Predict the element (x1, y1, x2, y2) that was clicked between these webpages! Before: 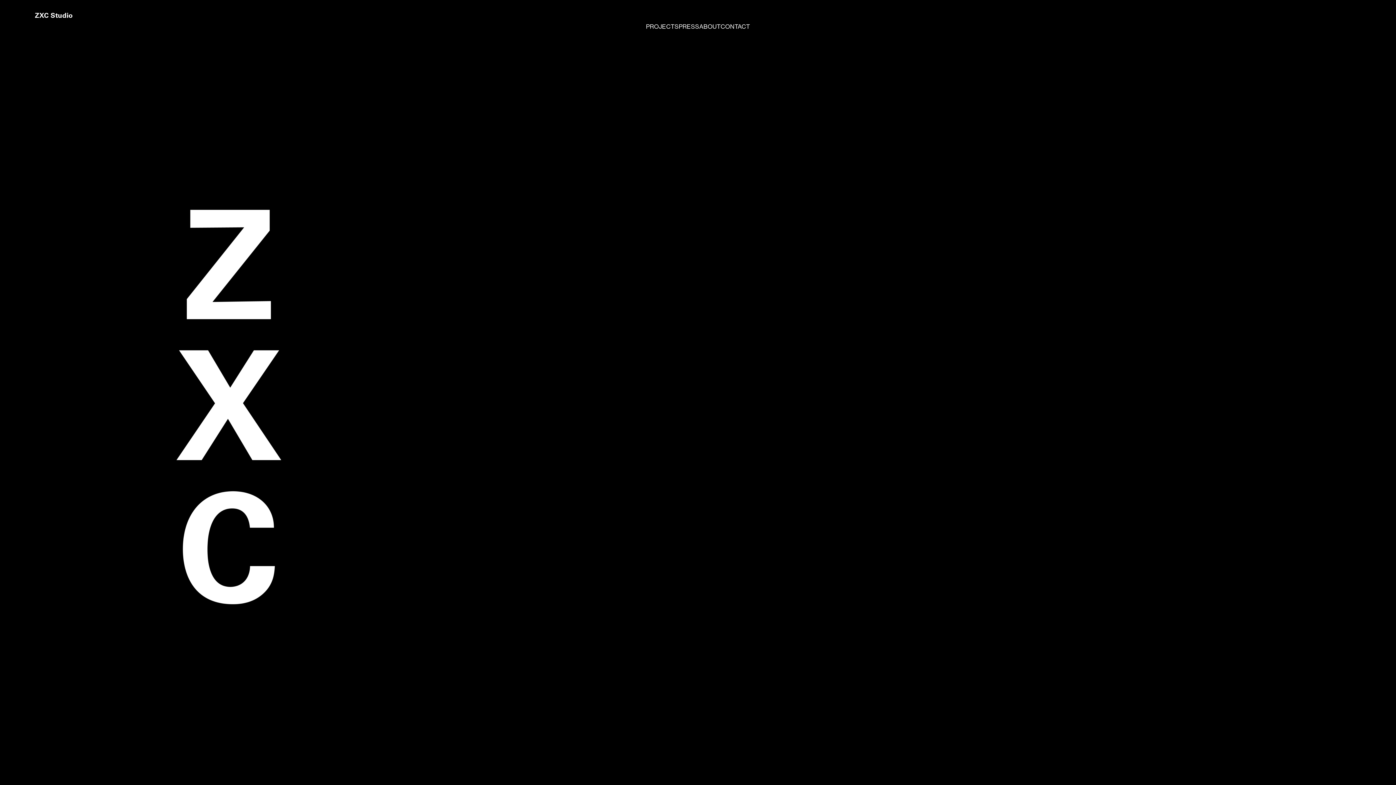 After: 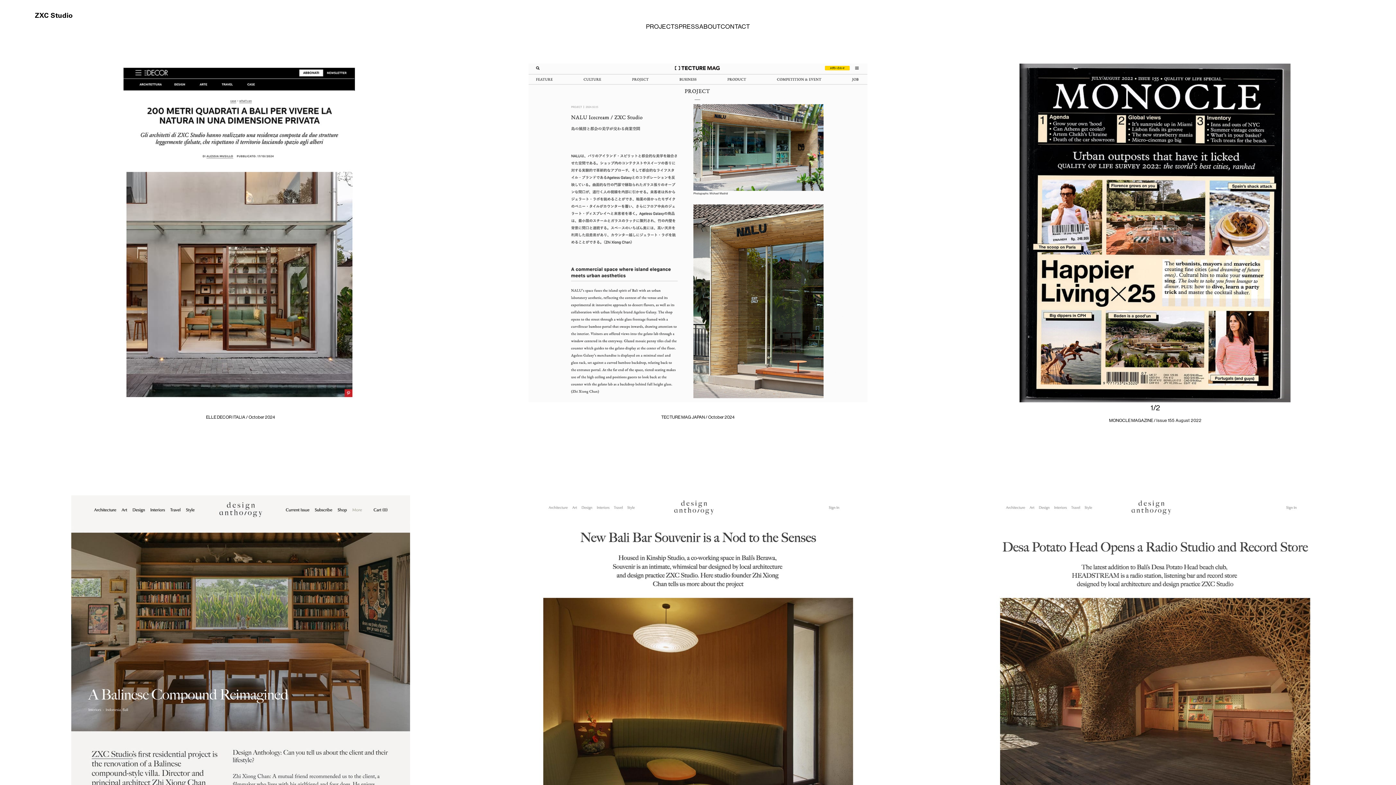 Action: bbox: (678, 22, 699, 30) label: PRESS